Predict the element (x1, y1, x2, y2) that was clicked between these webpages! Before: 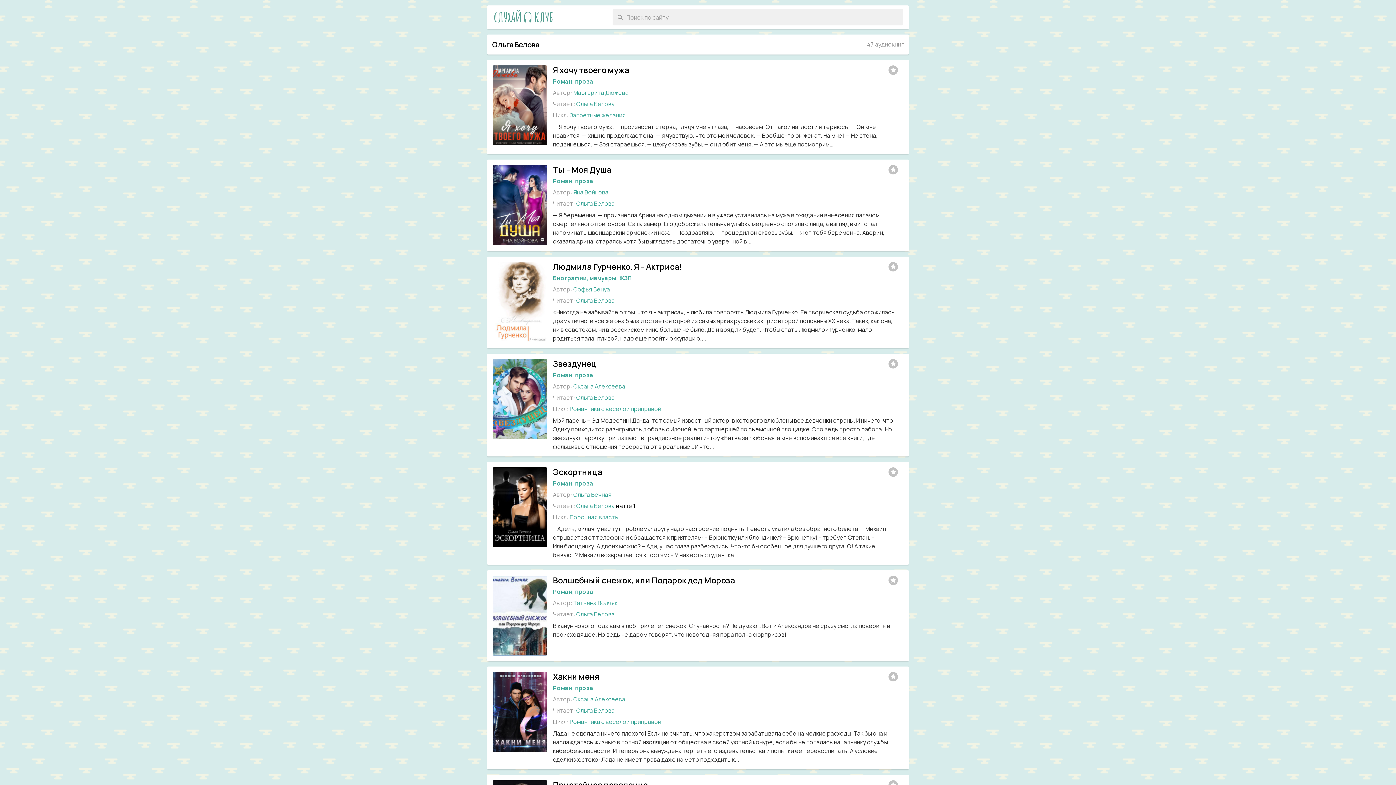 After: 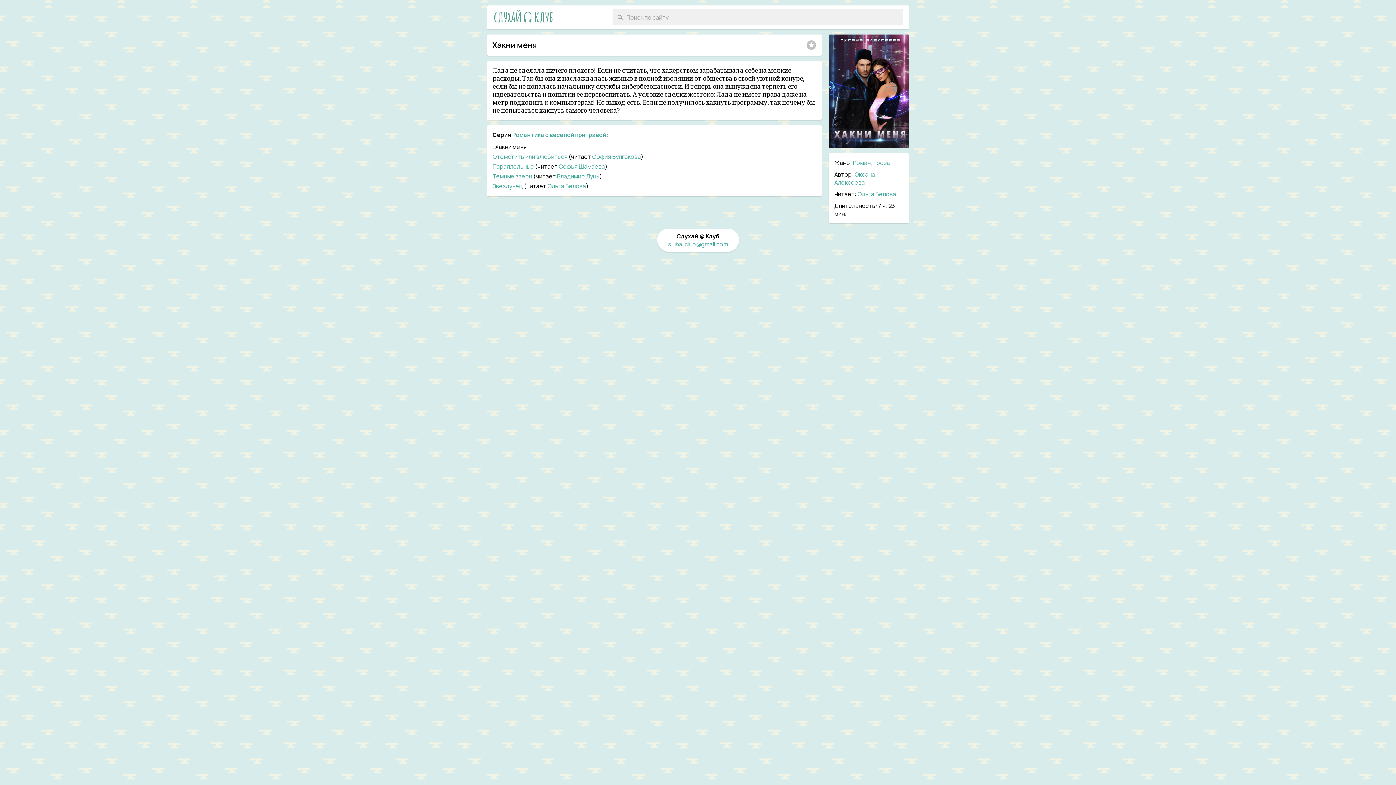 Action: bbox: (553, 671, 599, 682) label: Хакни меня